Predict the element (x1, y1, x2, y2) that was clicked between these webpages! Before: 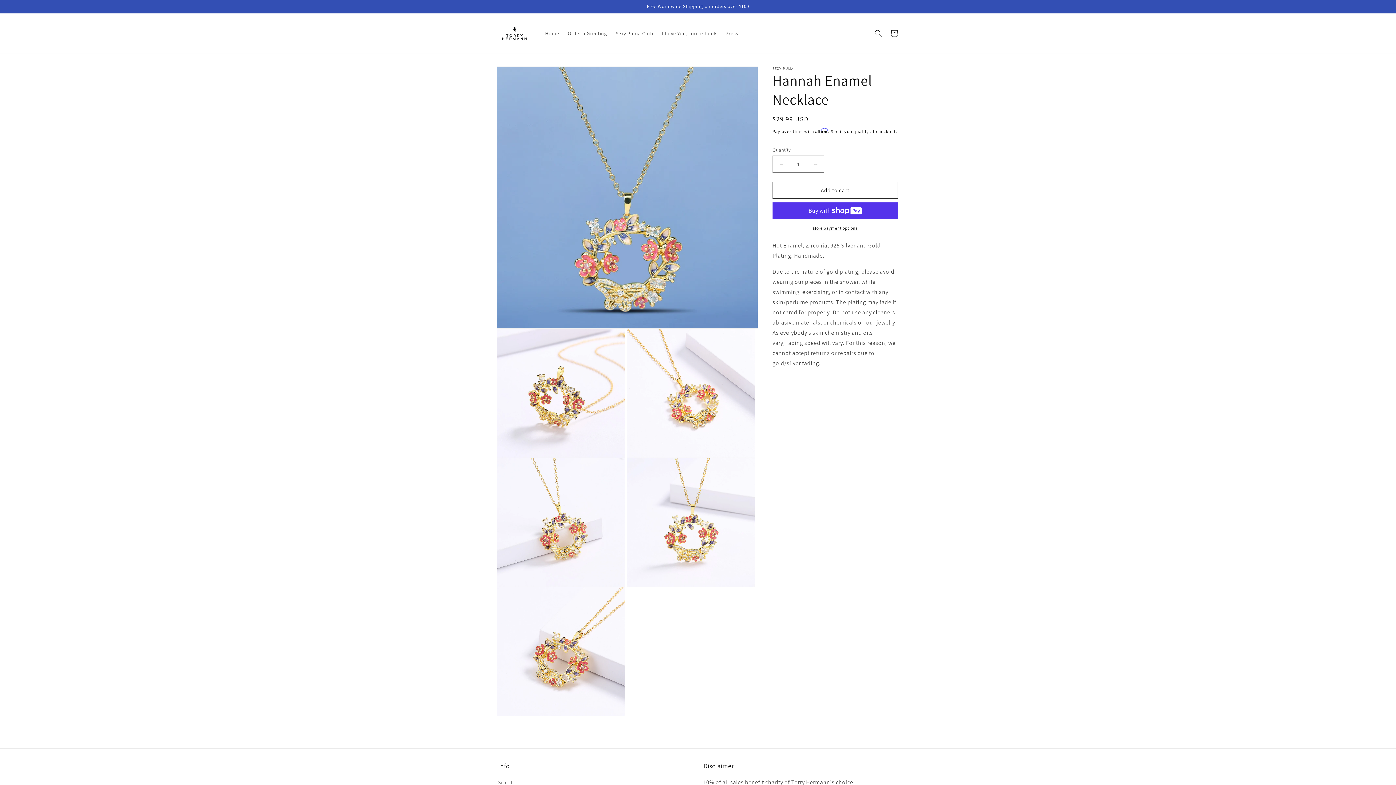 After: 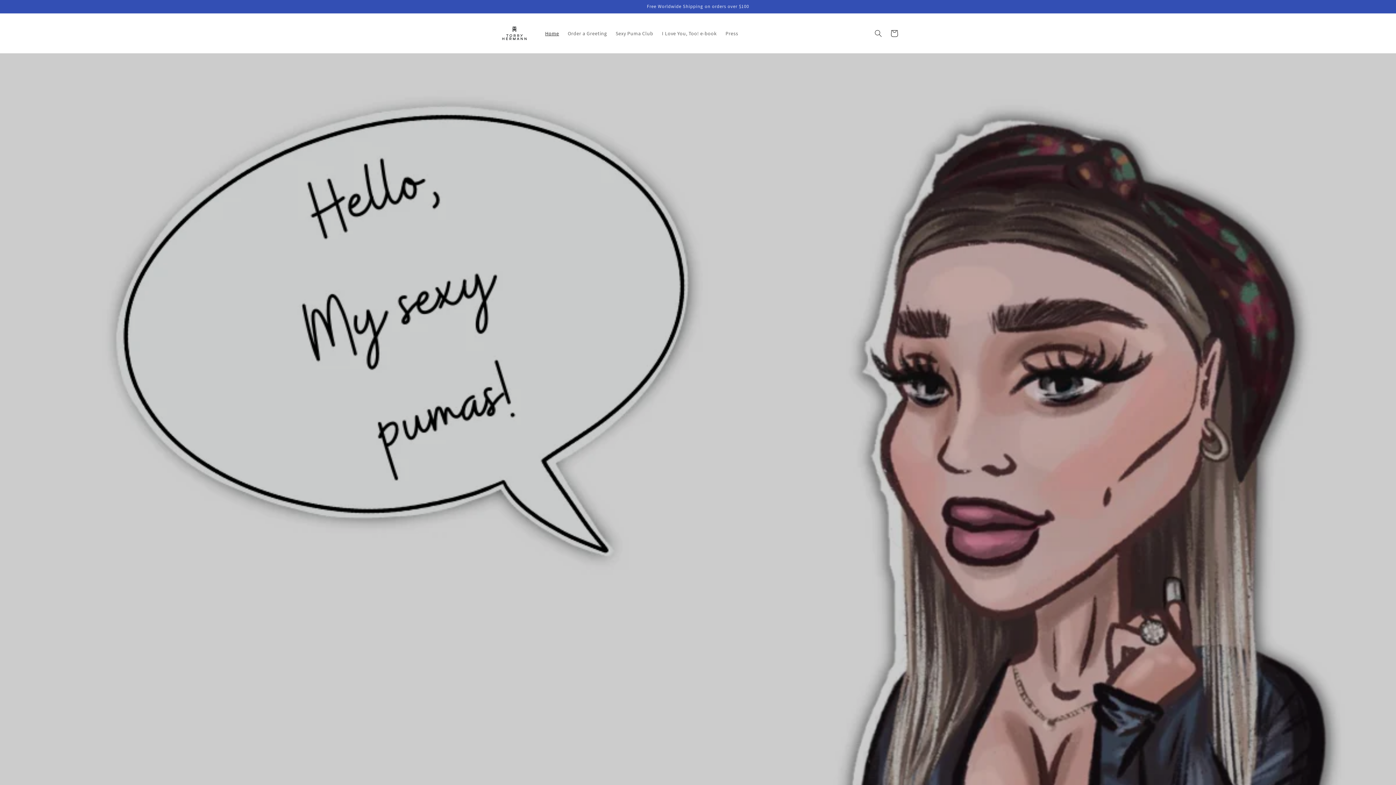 Action: bbox: (495, 20, 533, 45)